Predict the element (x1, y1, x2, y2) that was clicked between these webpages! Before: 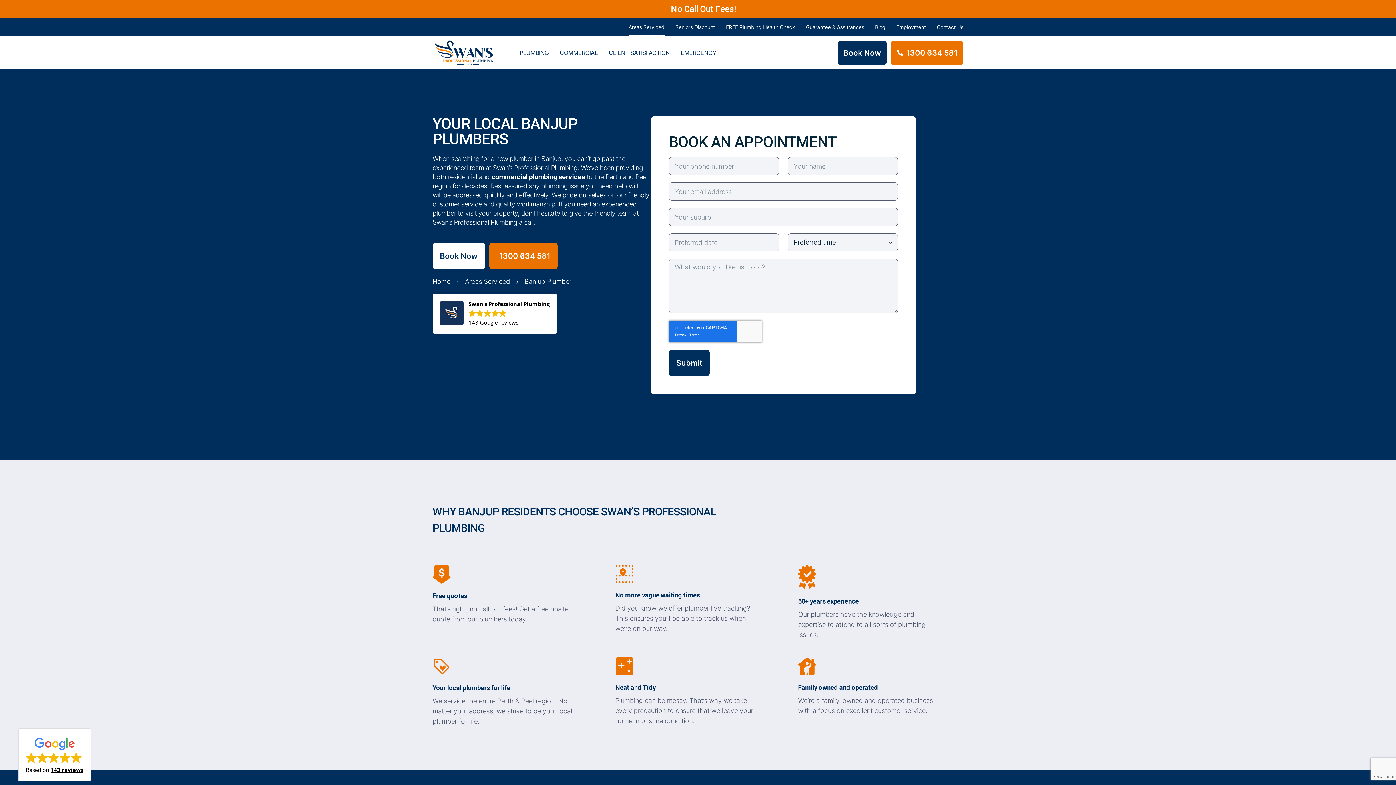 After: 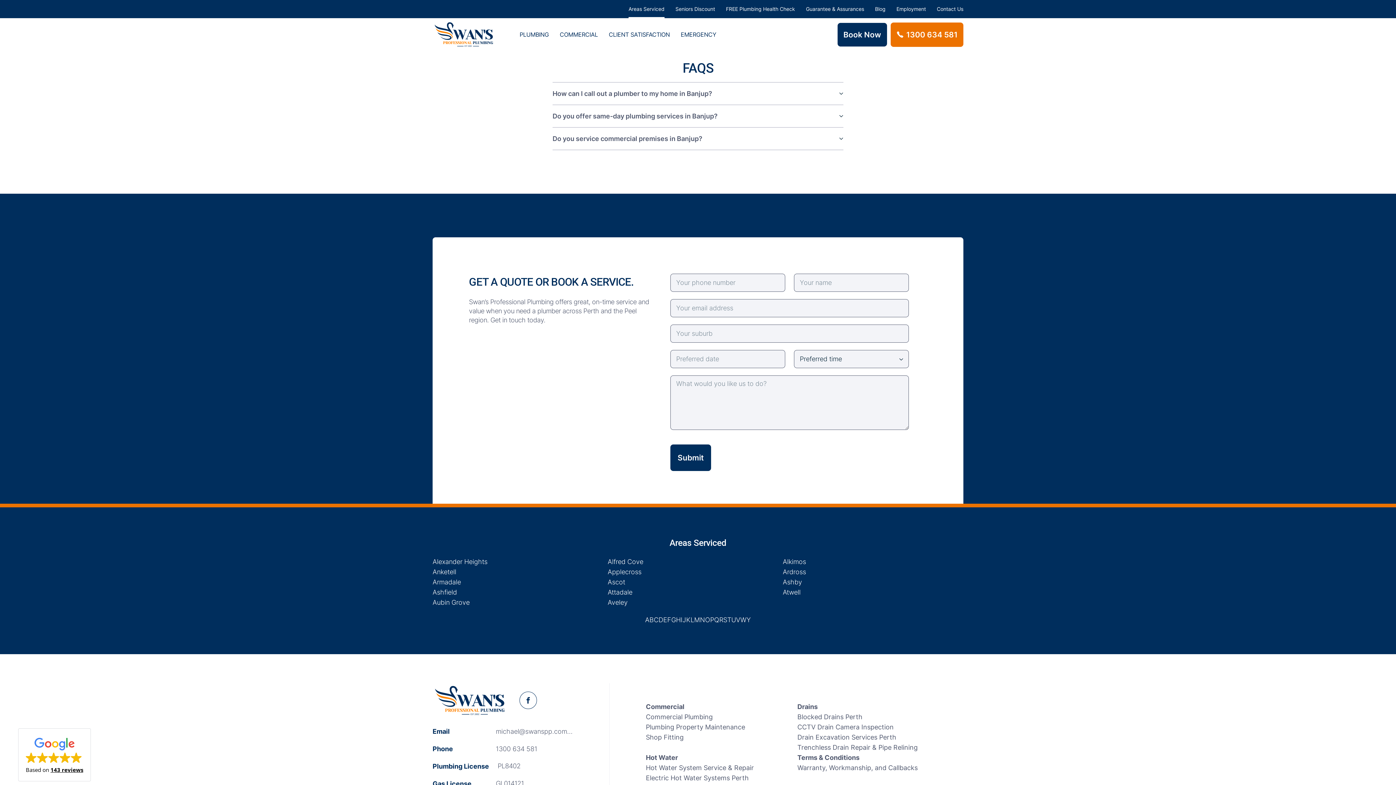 Action: bbox: (837, 40, 887, 64) label: Book Now
Book Now
Close